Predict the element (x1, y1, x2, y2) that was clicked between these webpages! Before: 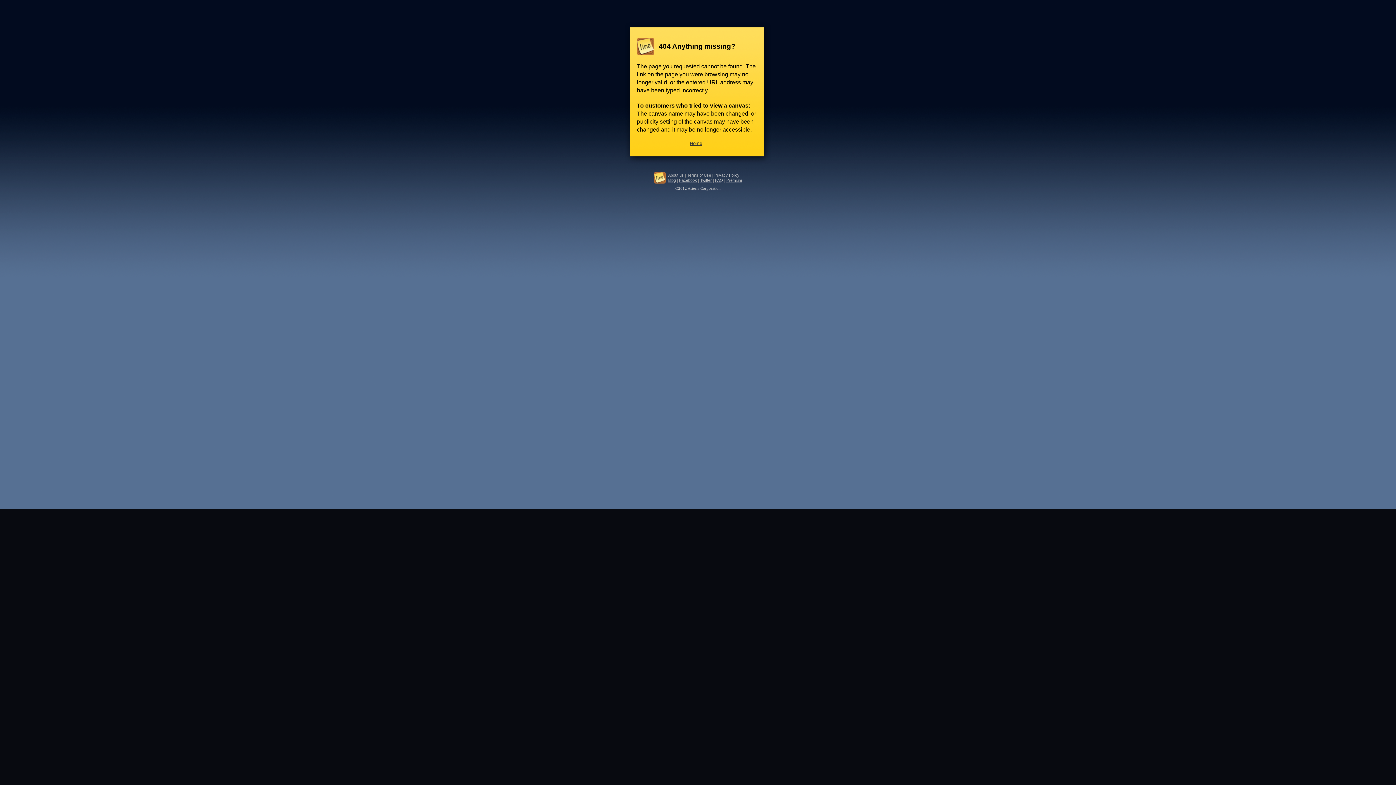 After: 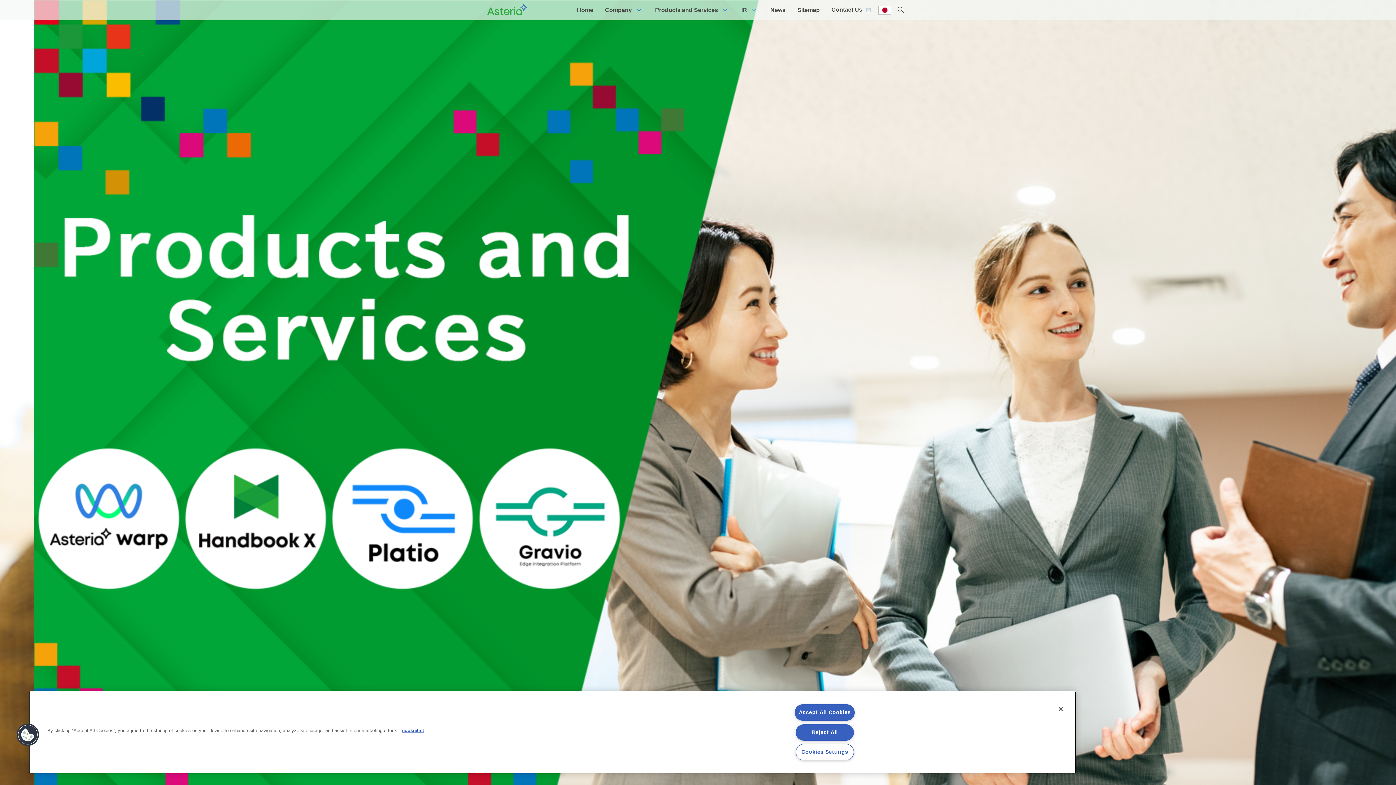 Action: bbox: (714, 173, 739, 177) label: Privacy Policy